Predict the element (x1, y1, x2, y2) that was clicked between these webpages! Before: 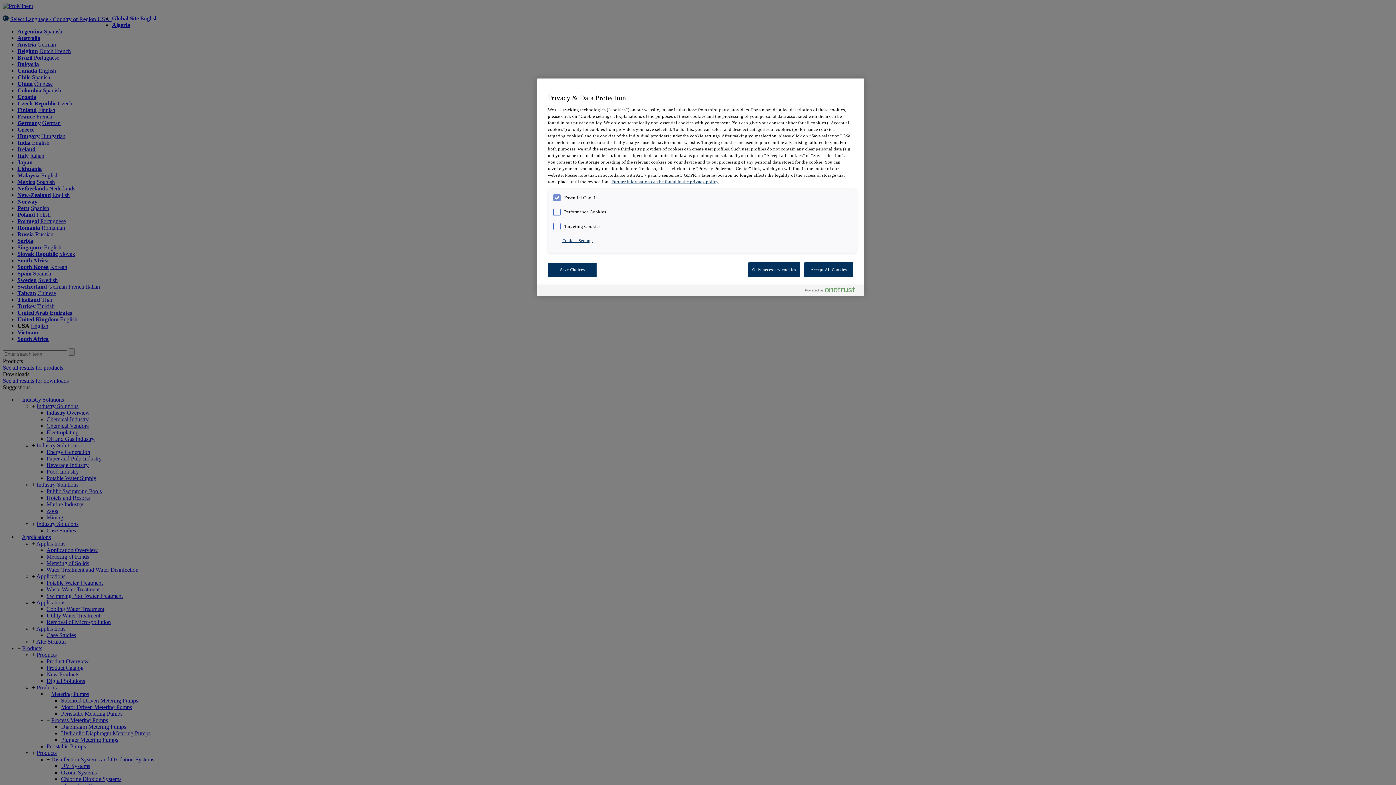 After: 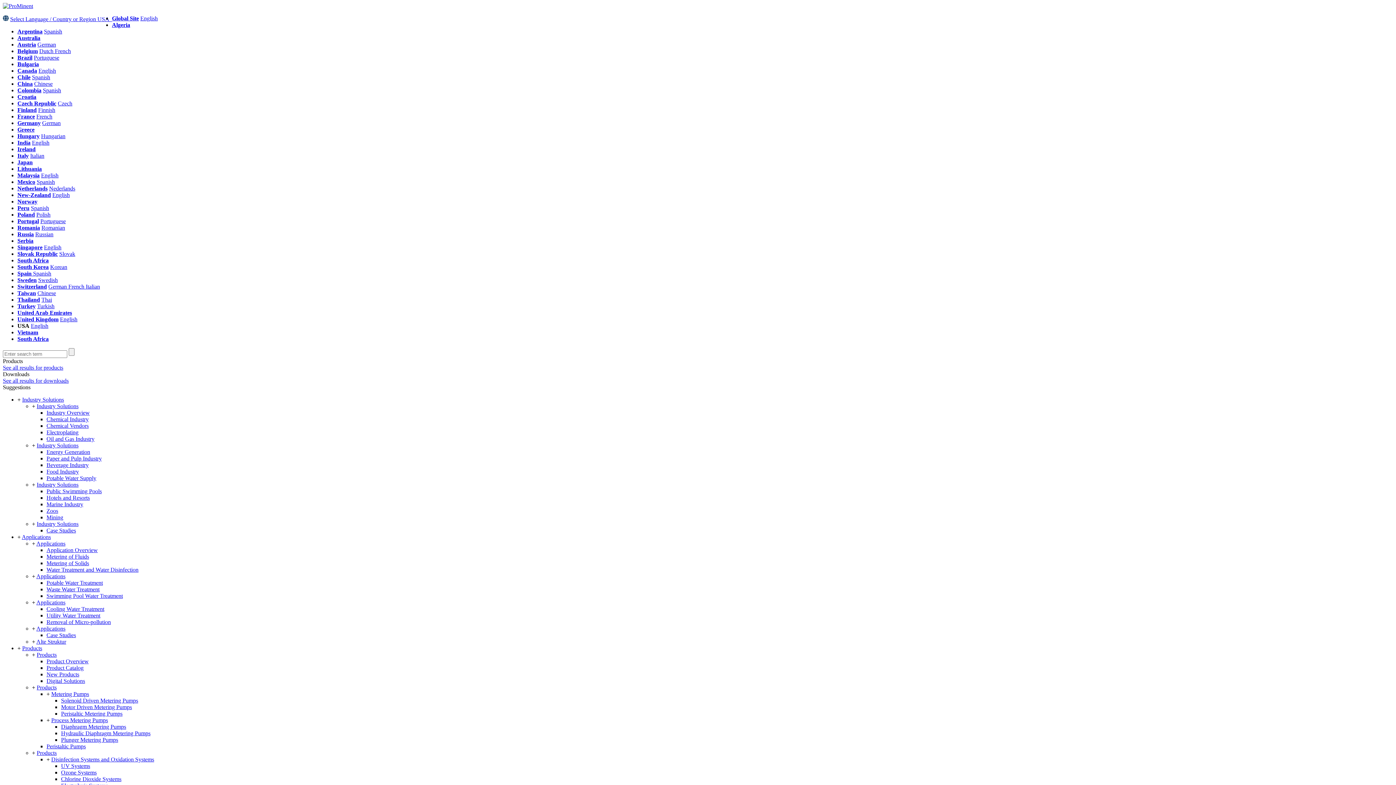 Action: label: Accept All Cookies bbox: (804, 262, 853, 277)